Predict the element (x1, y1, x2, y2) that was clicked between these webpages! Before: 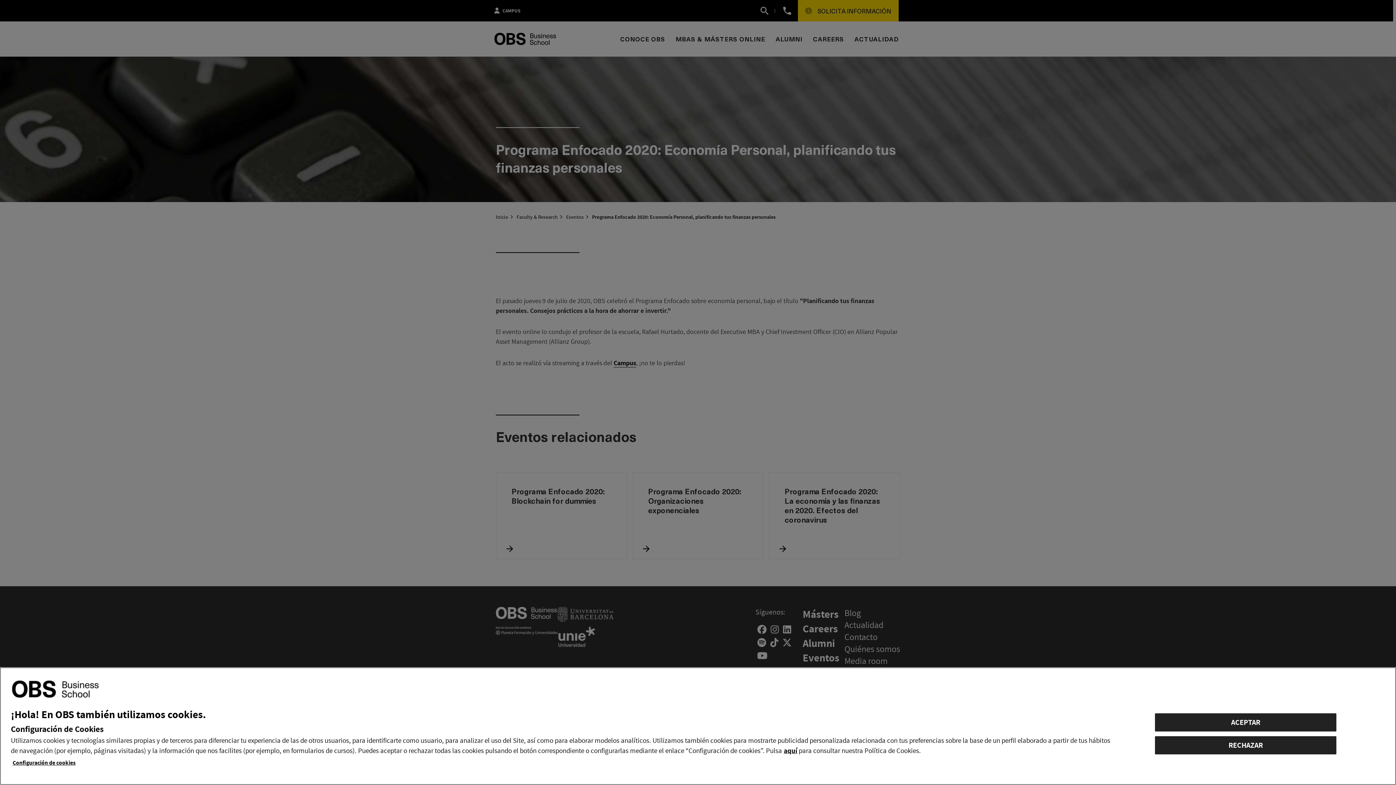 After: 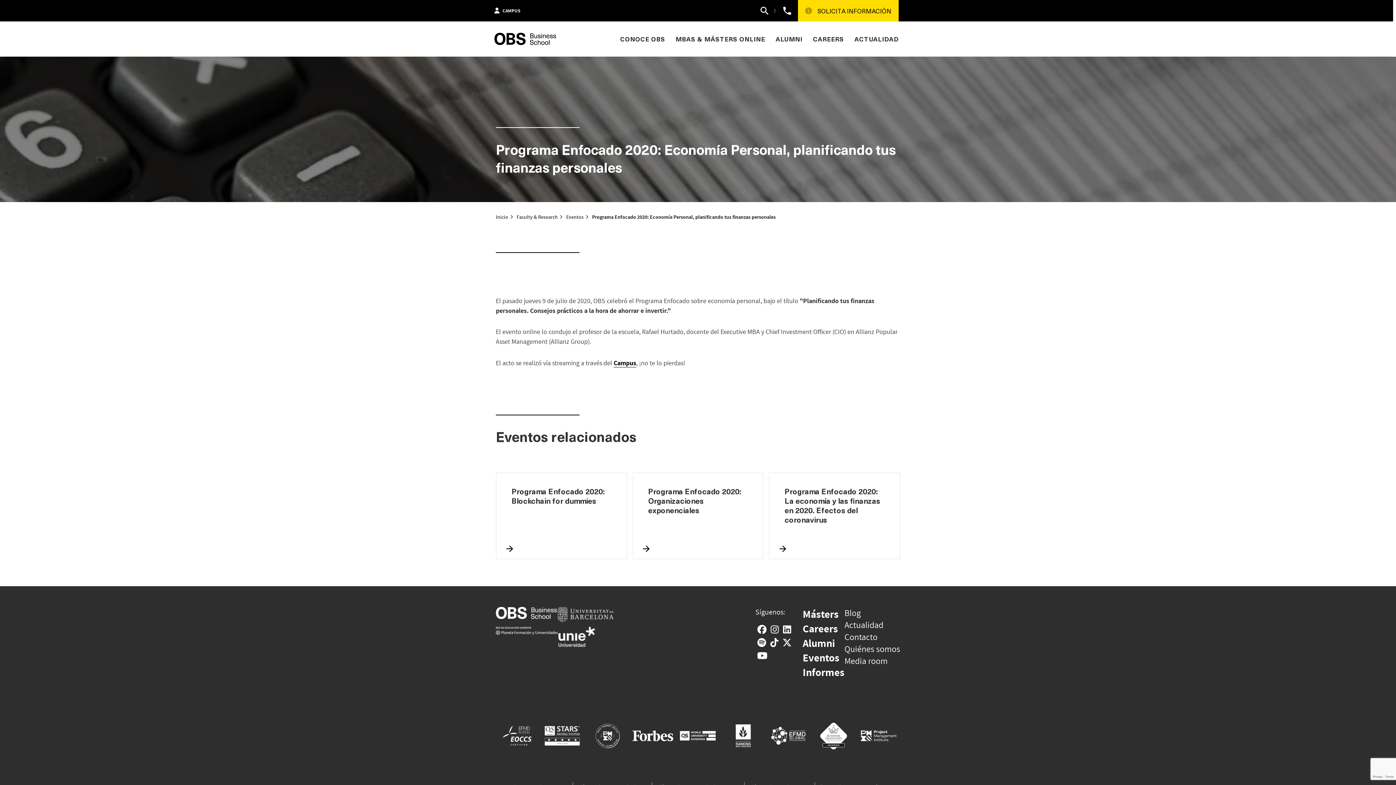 Action: label: ACEPTAR bbox: (1155, 713, 1336, 731)